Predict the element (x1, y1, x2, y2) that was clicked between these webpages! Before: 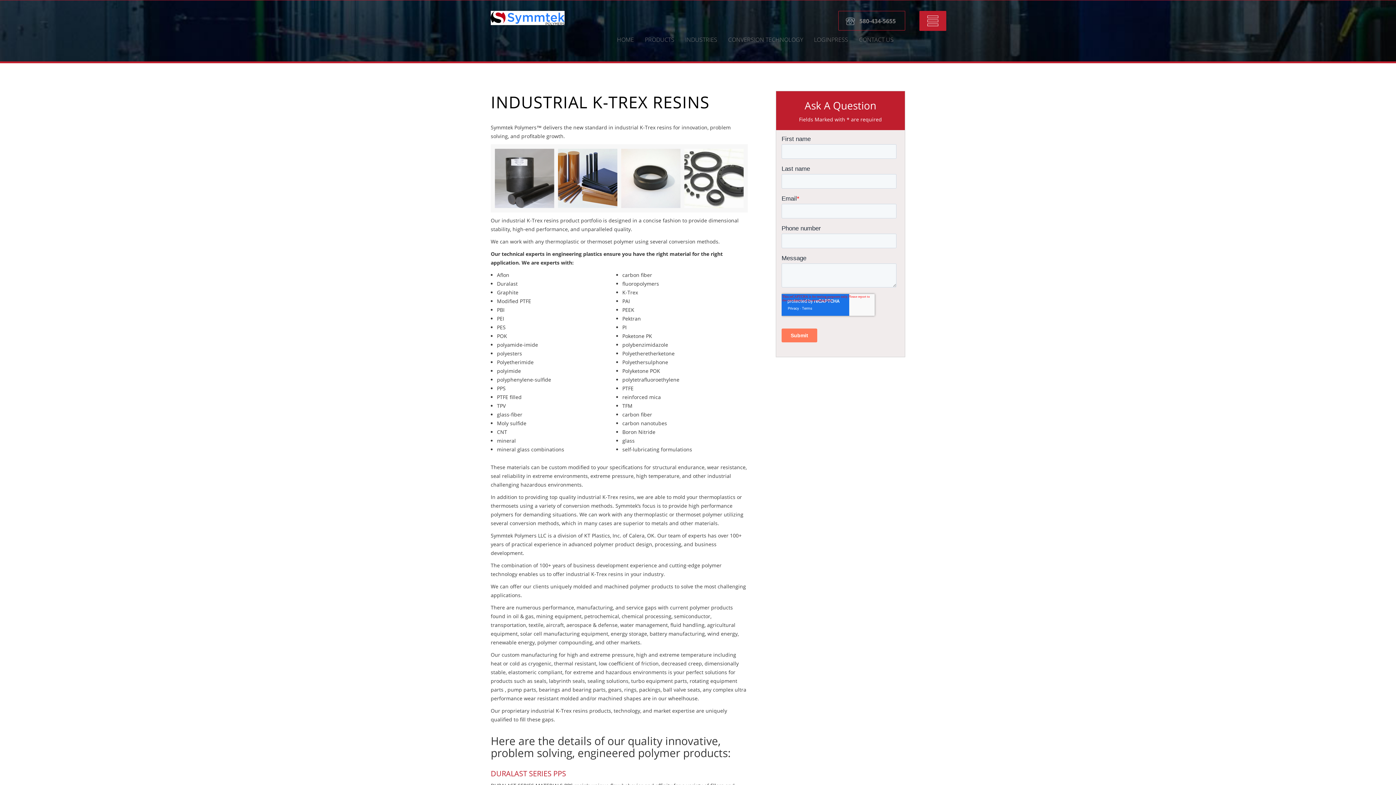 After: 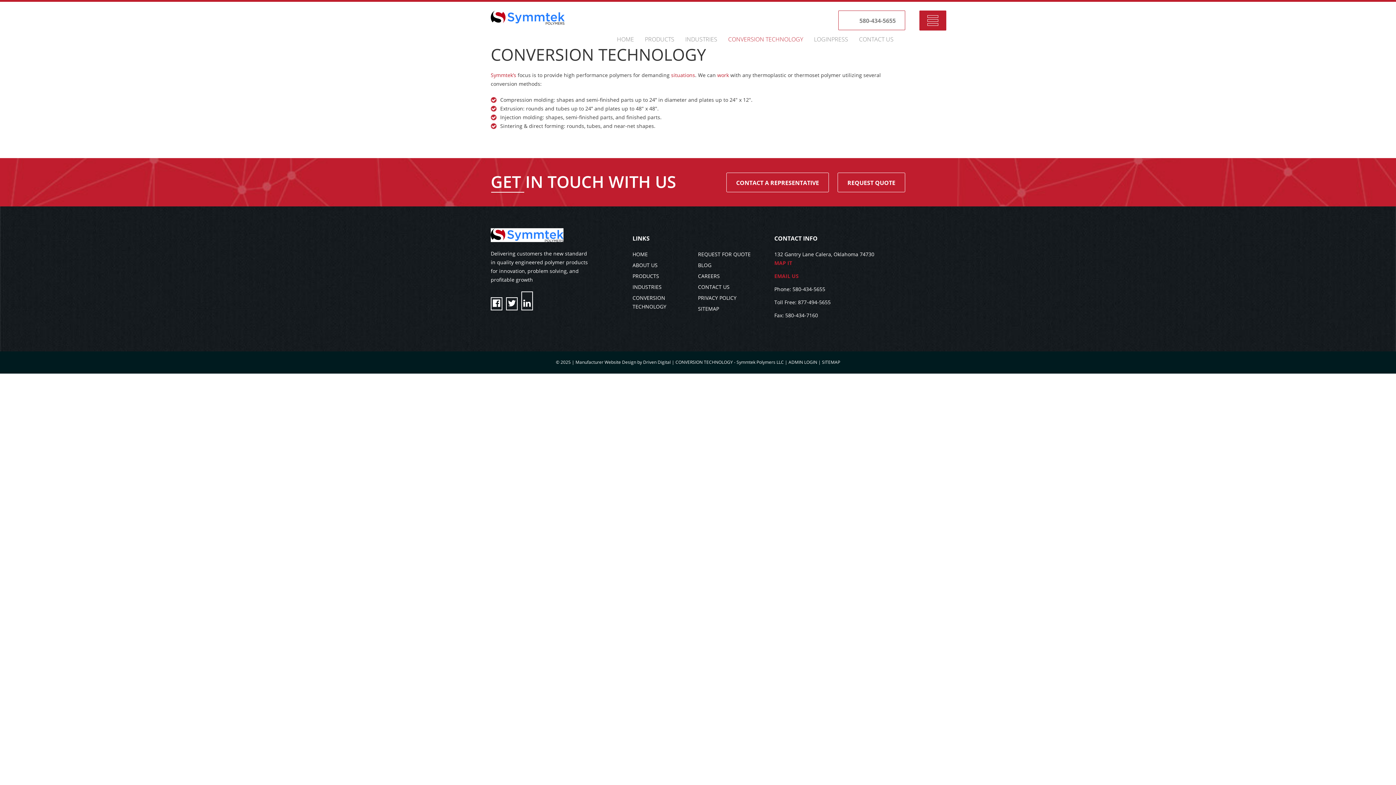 Action: label: CONVERSION TECHNOLOGY bbox: (722, 30, 808, 48)